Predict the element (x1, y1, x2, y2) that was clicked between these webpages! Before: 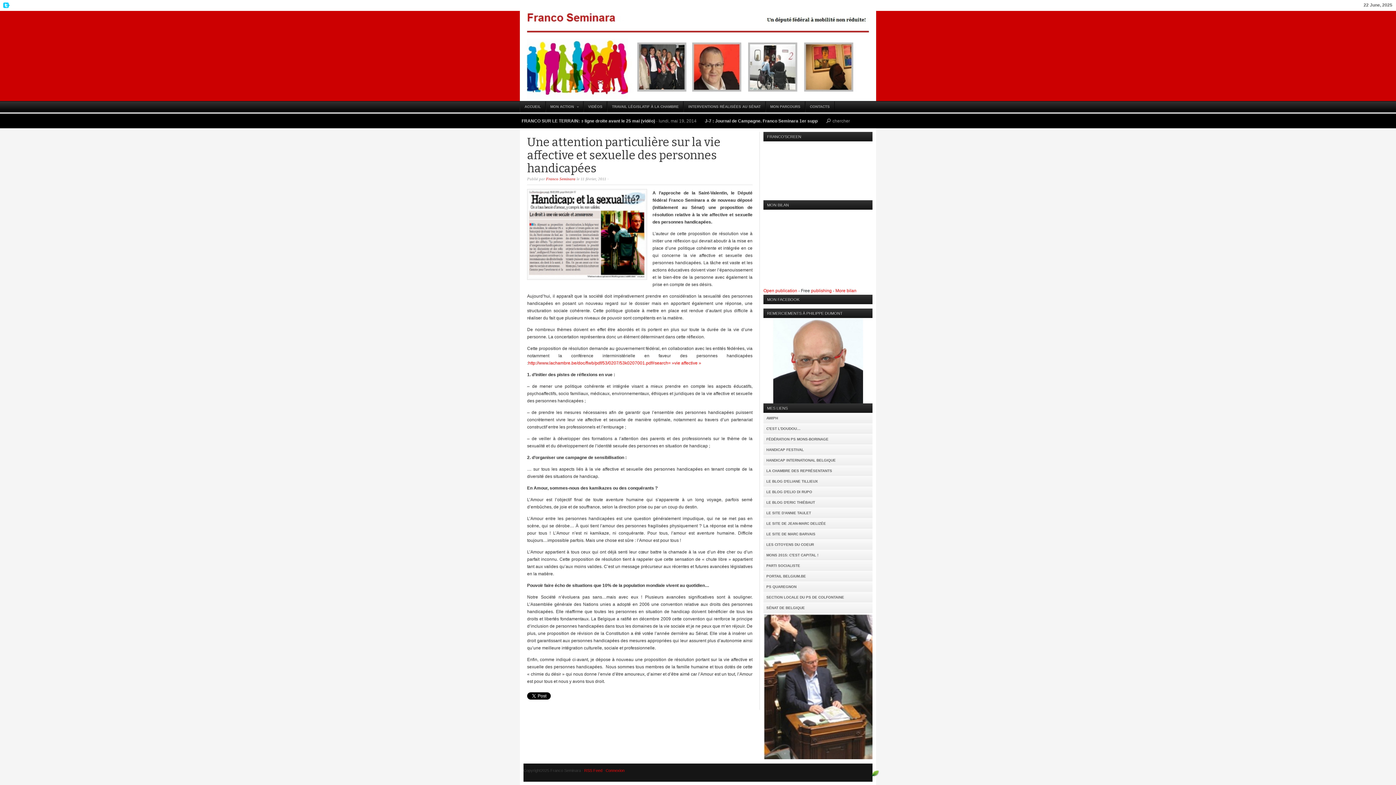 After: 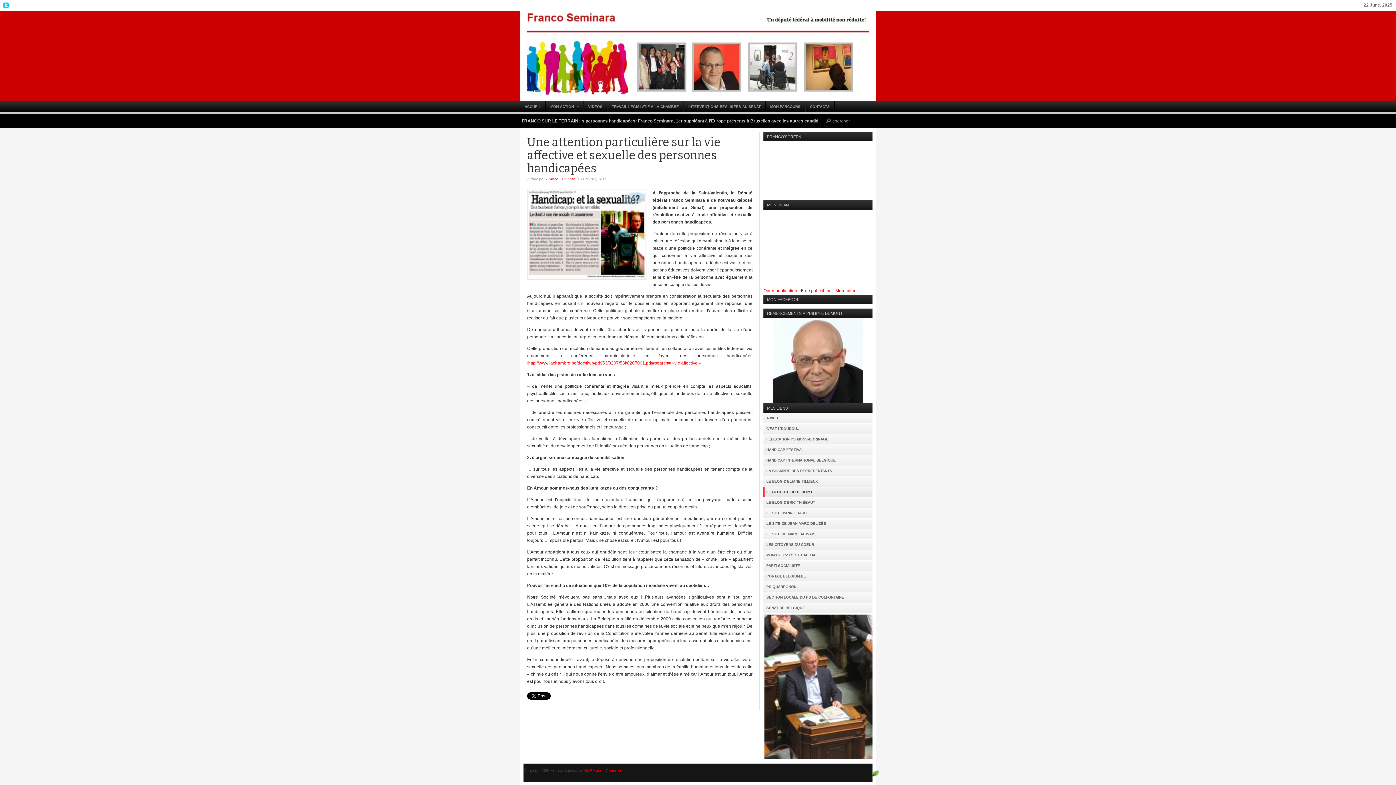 Action: bbox: (763, 487, 872, 497) label: LE BLOG D'ELIO DI RUPO